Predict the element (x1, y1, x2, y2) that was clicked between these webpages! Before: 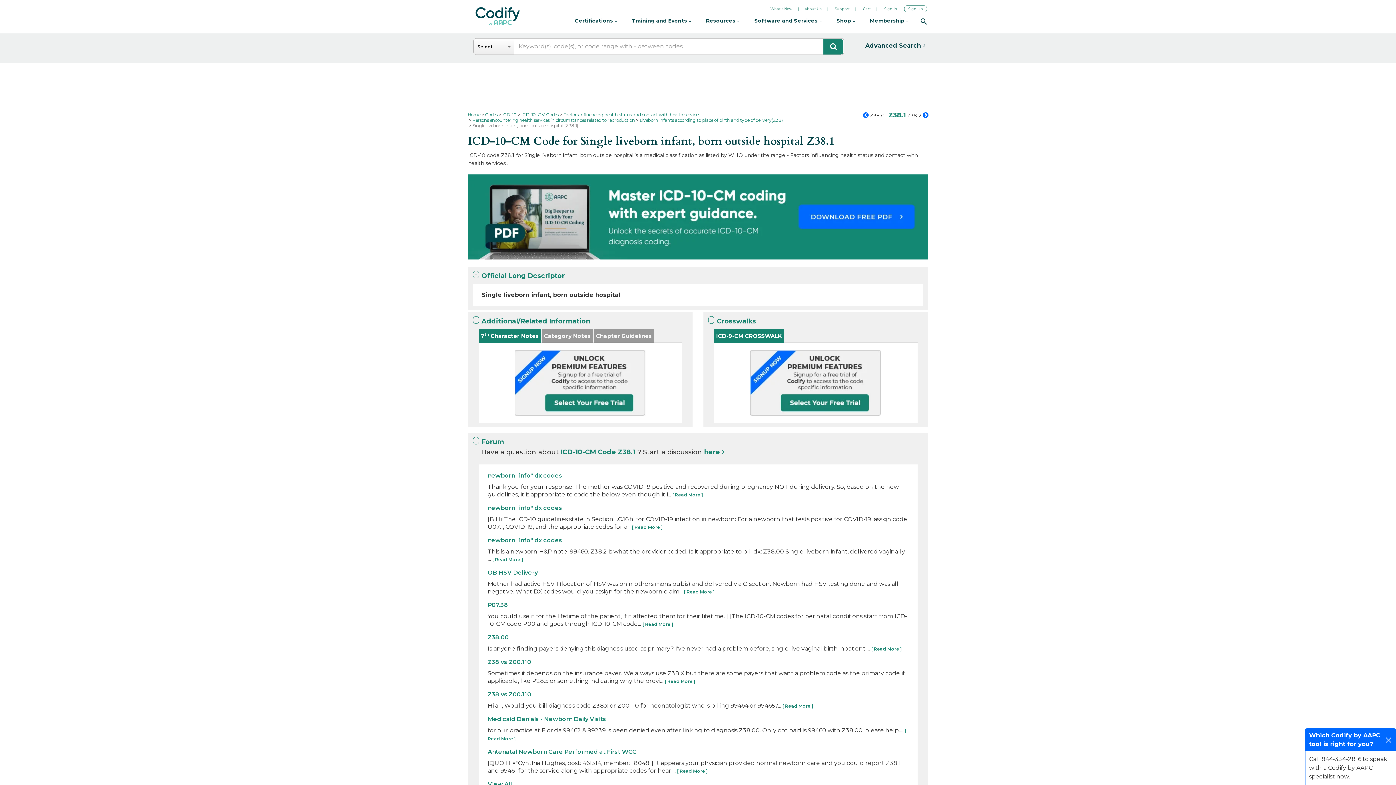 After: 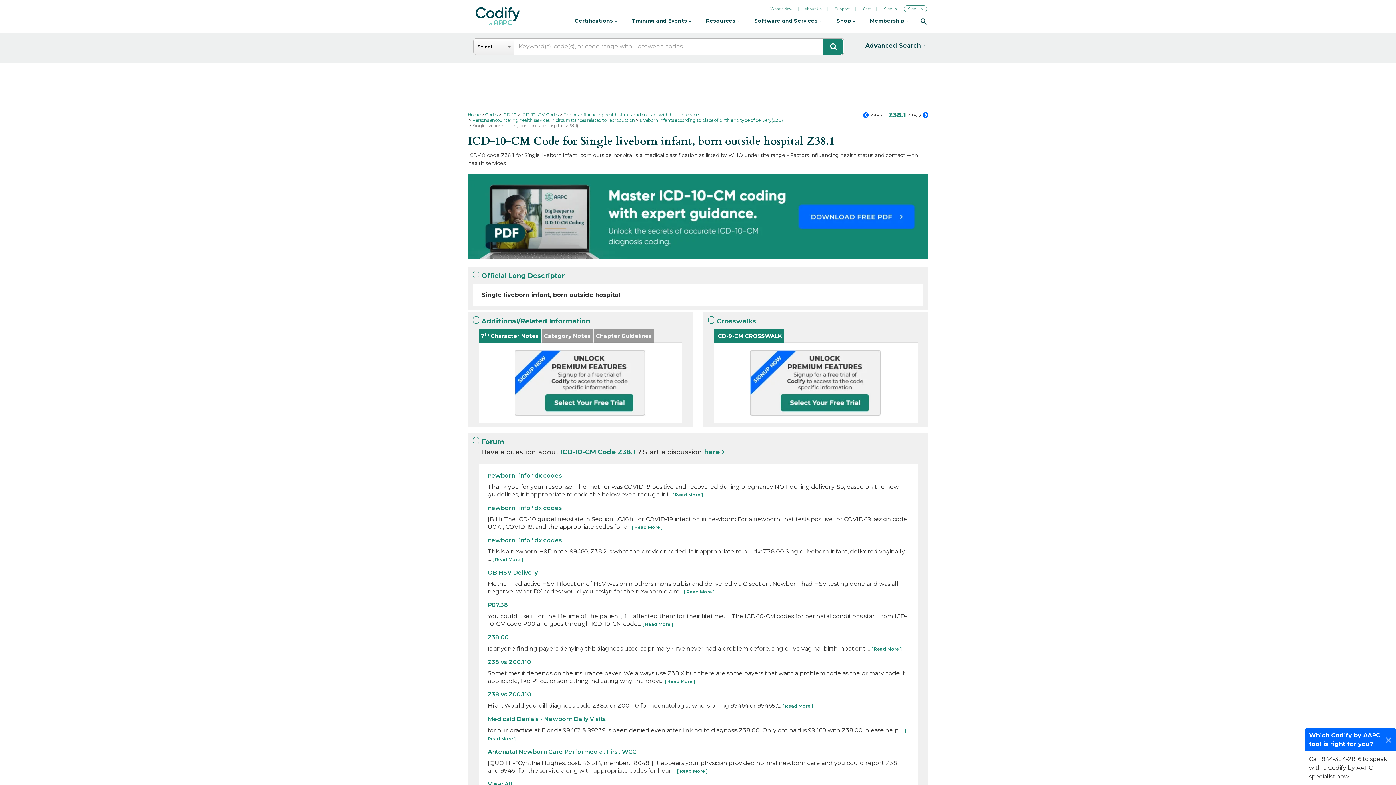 Action: bbox: (714, 329, 784, 342) label: ICD-9-CM CROSSWALK